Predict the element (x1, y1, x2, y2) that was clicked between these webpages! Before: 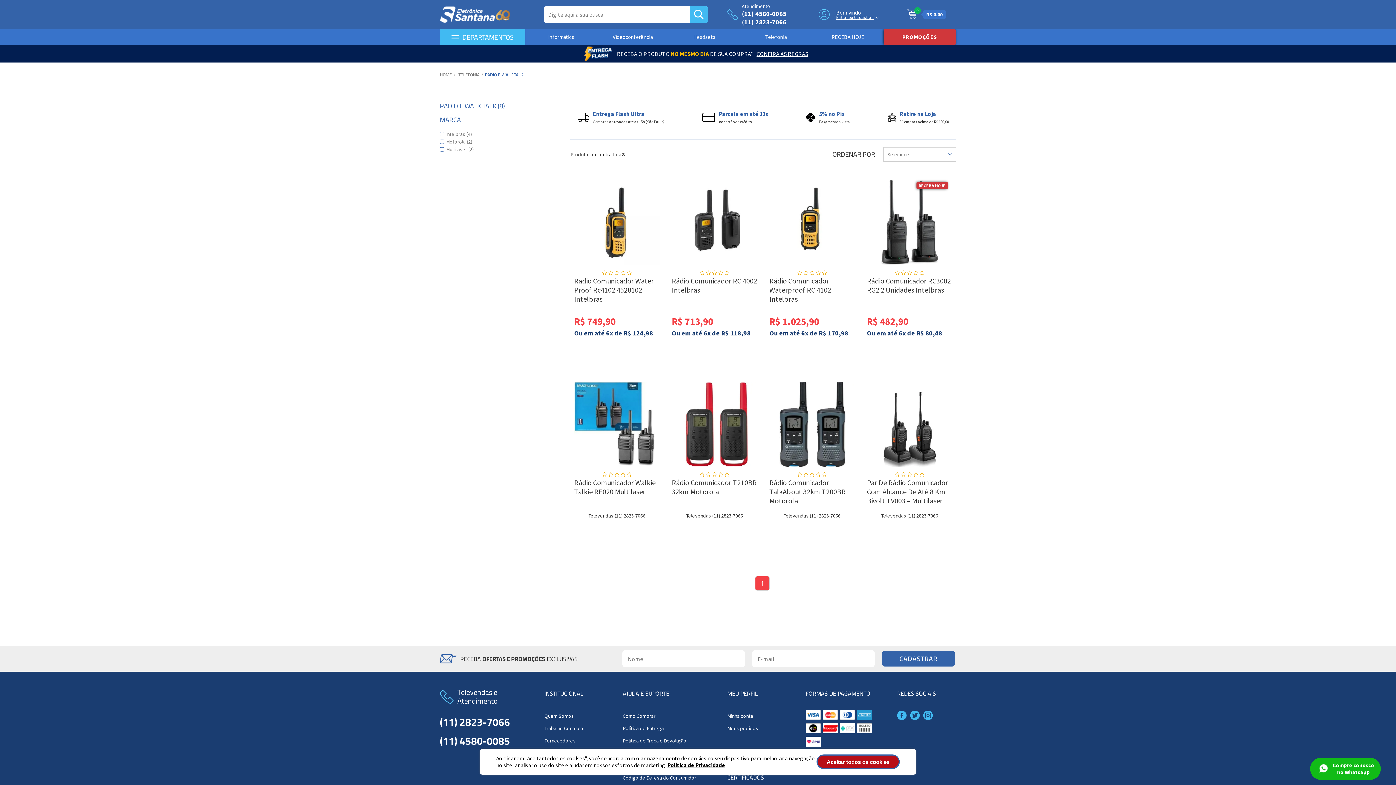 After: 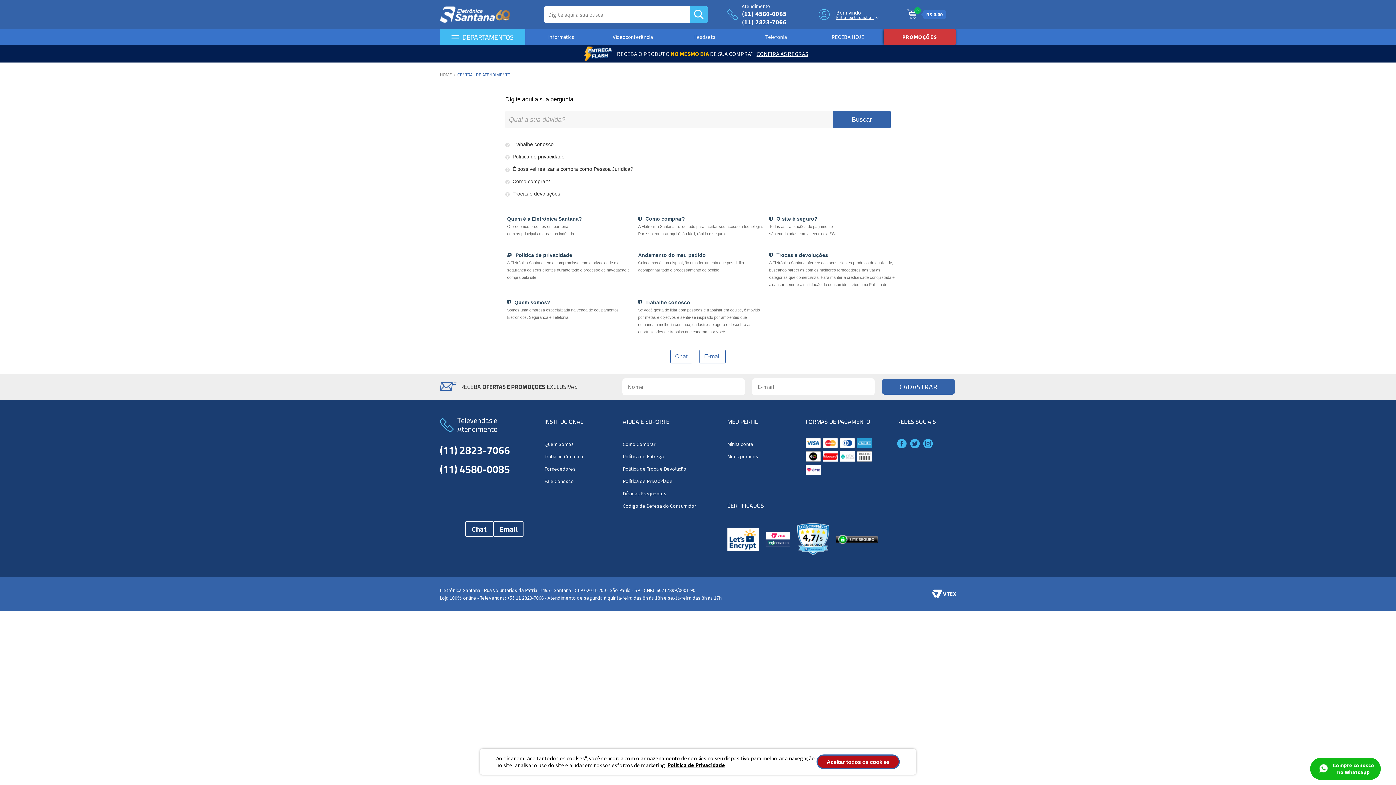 Action: bbox: (544, 734, 616, 747) label: Fornecedores